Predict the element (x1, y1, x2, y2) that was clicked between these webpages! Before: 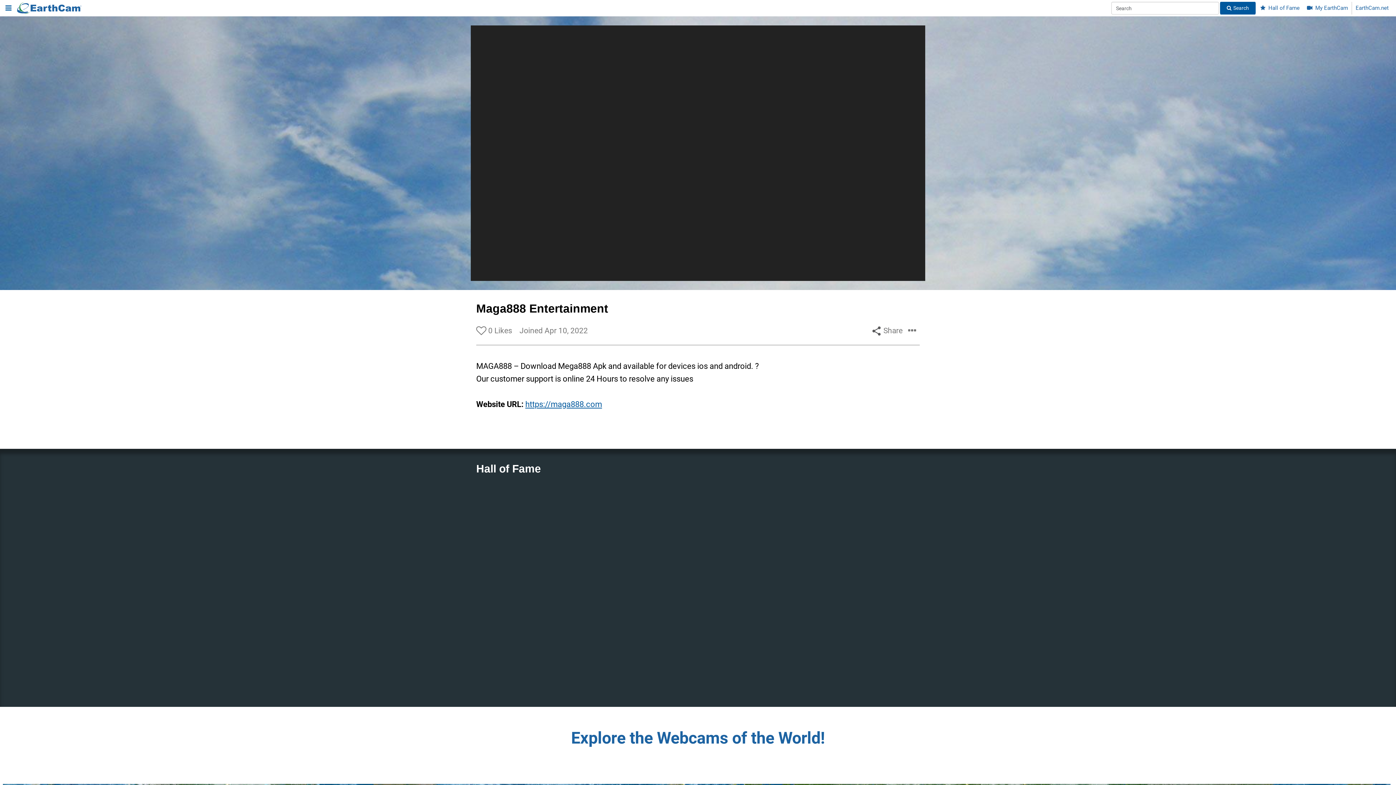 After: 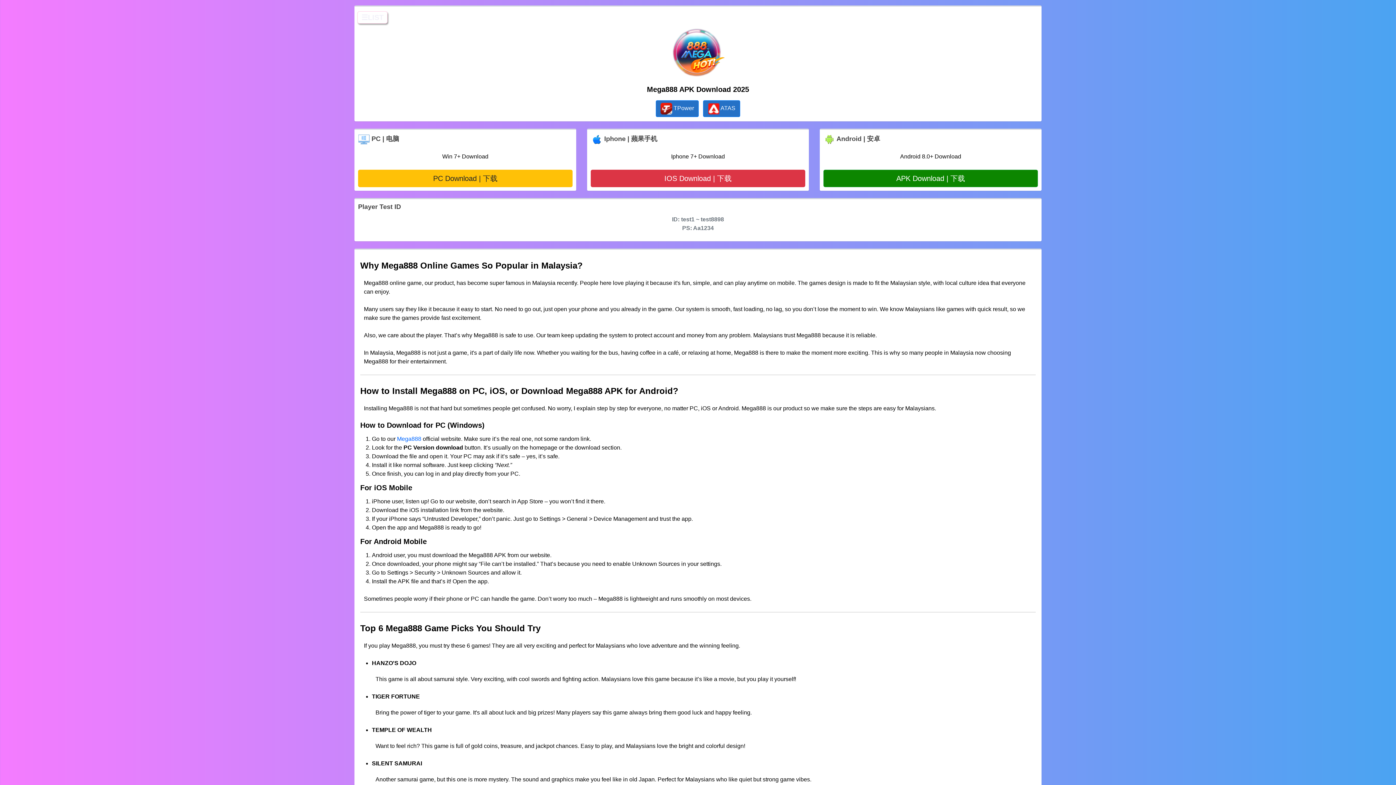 Action: label: https://maga888.com bbox: (525, 400, 602, 409)